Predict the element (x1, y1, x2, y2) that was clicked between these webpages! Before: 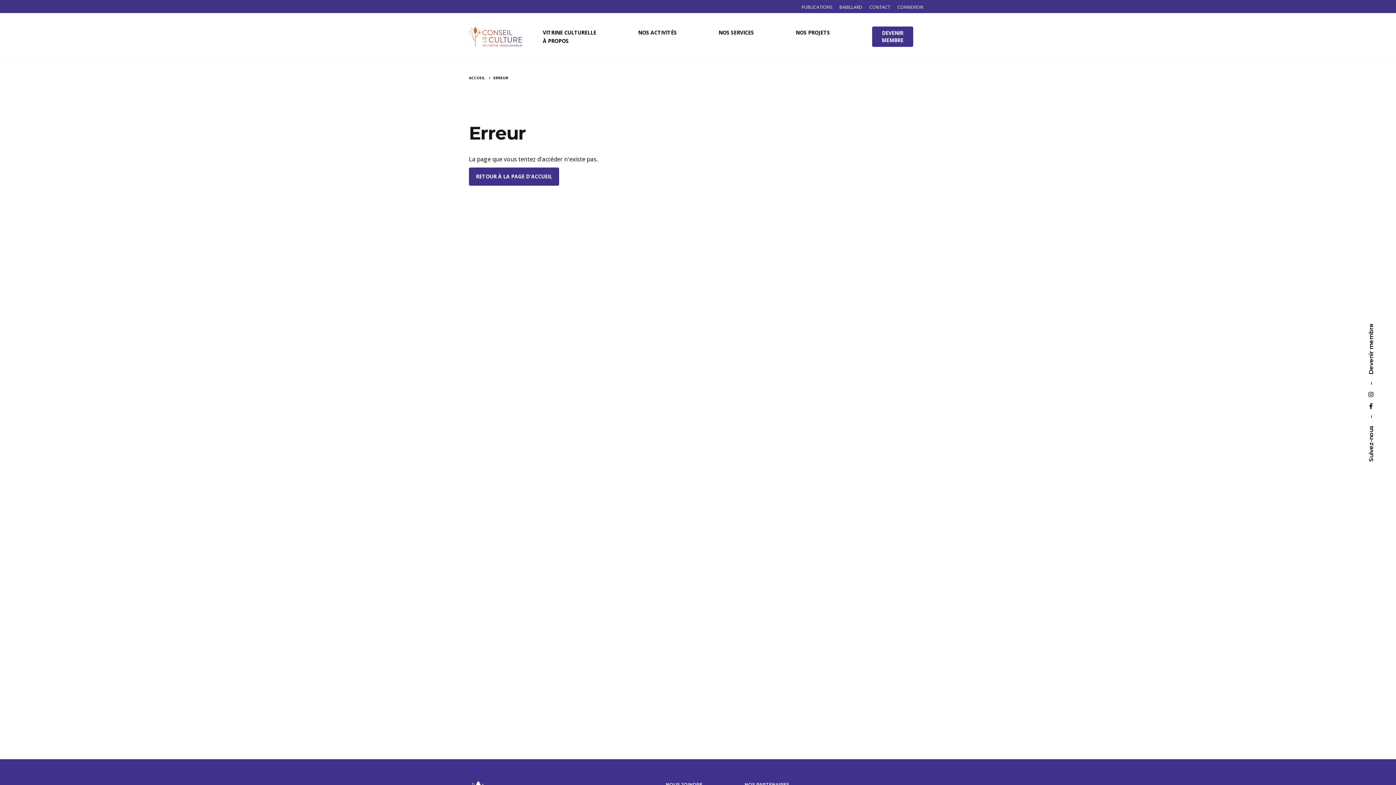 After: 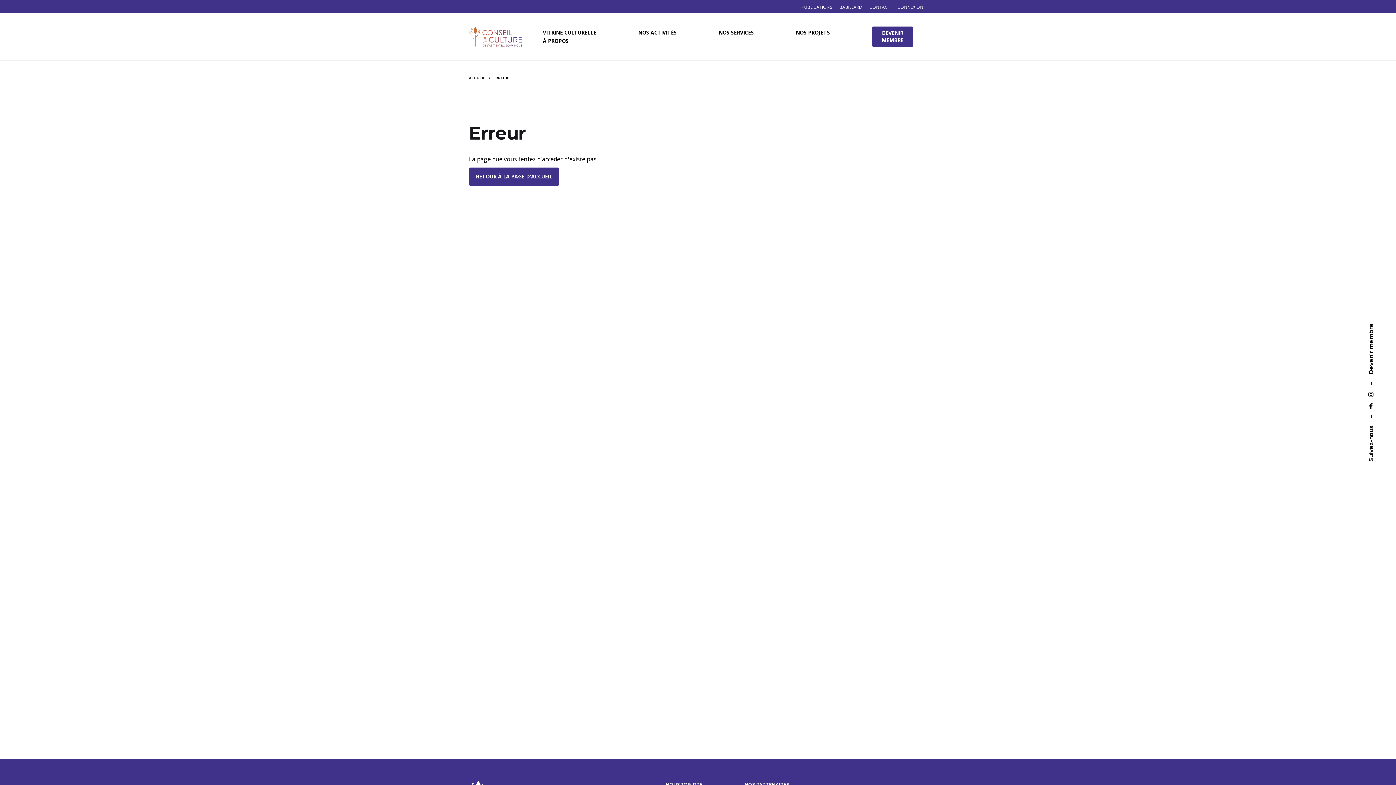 Action: bbox: (1368, 404, 1374, 408)